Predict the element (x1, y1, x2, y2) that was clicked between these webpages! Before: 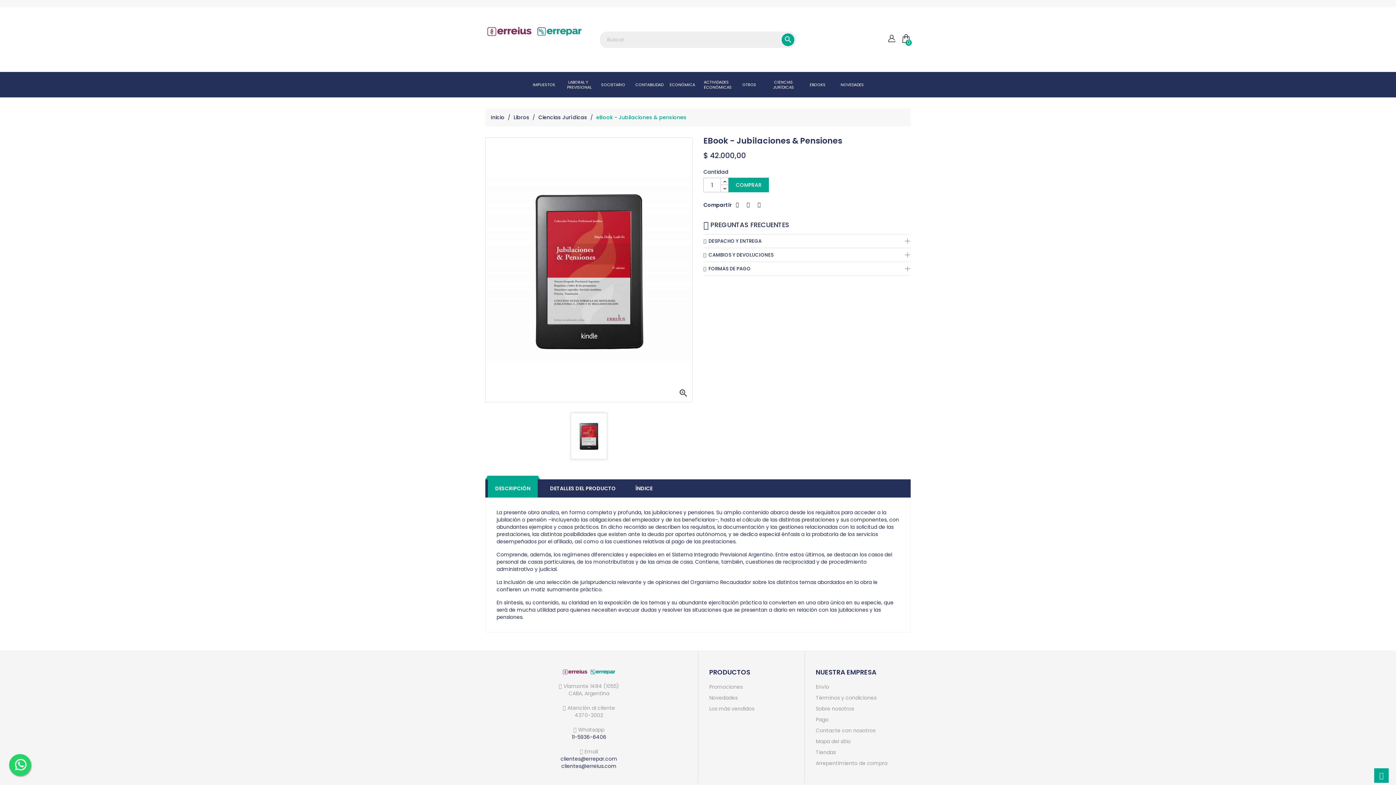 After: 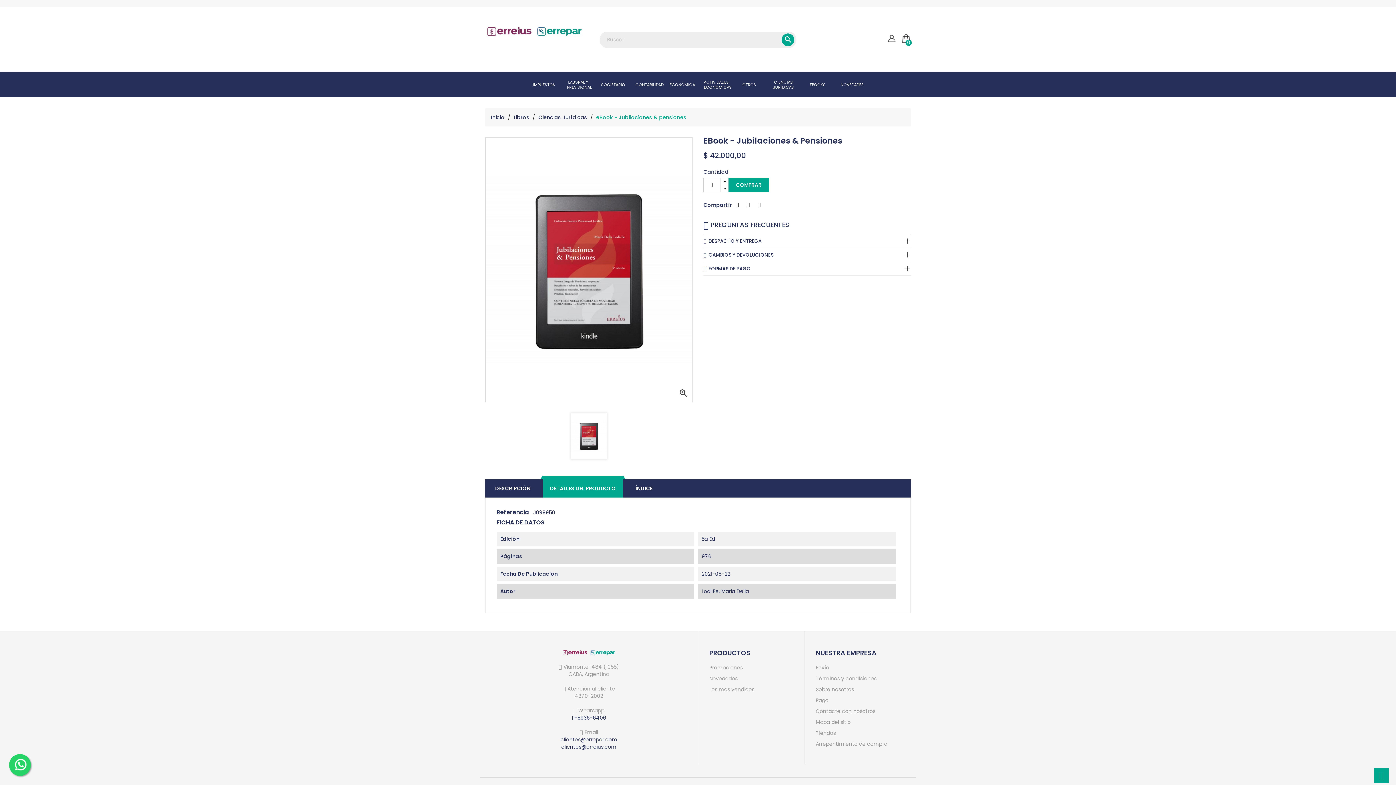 Action: label: DETALLES DEL PRODUCTO bbox: (542, 475, 623, 497)